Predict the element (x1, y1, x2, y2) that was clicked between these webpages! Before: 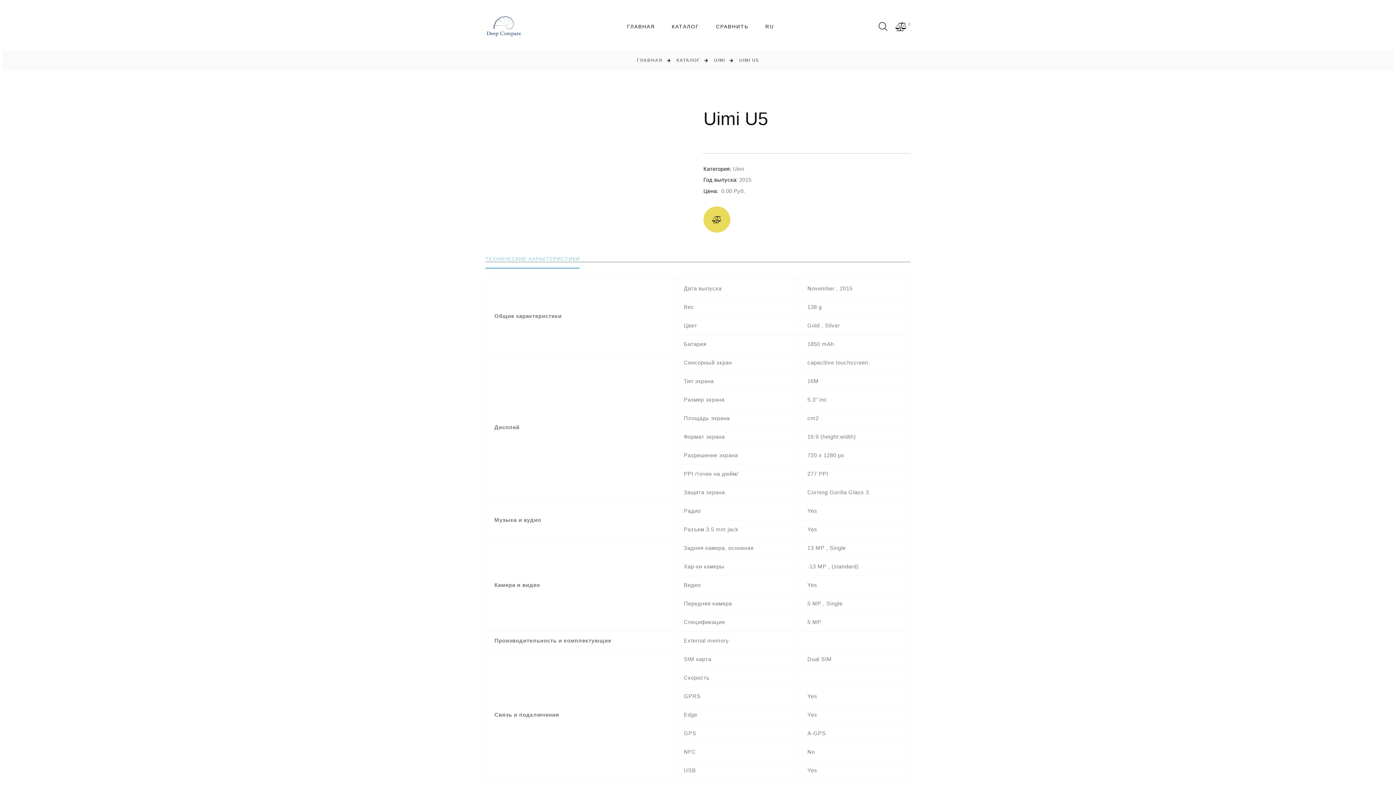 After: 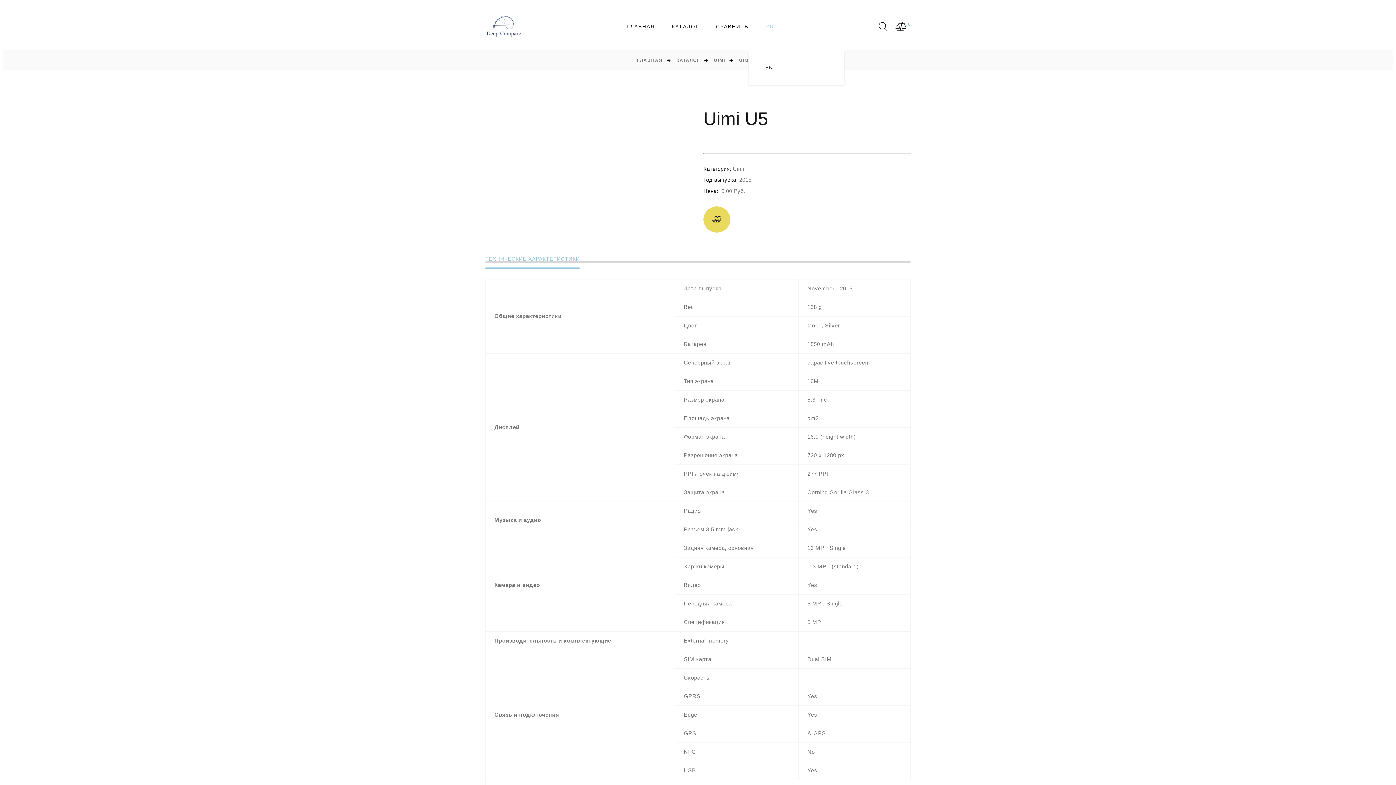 Action: bbox: (765, 23, 774, 29) label: RU